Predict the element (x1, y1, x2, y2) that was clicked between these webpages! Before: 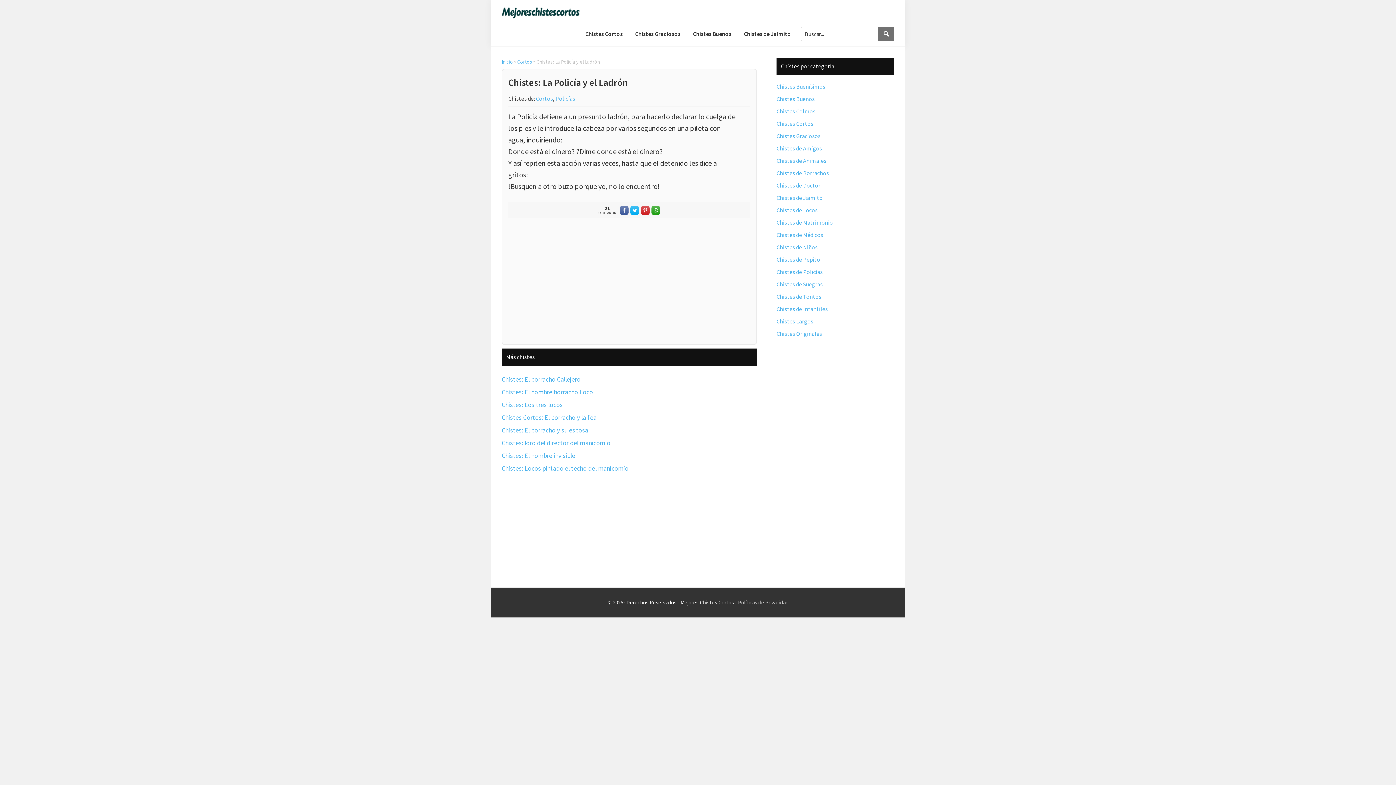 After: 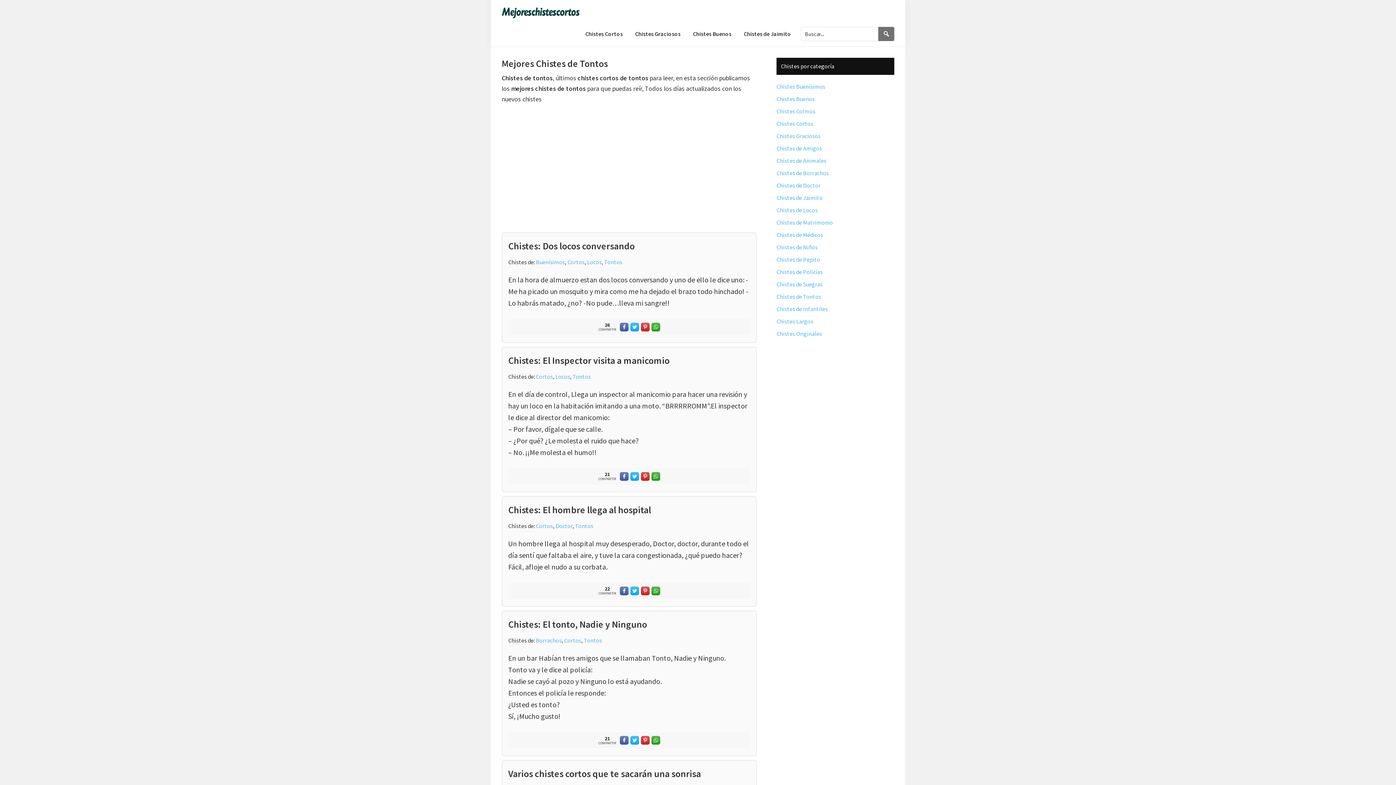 Action: bbox: (776, 292, 821, 300) label: Chistes de Tontos